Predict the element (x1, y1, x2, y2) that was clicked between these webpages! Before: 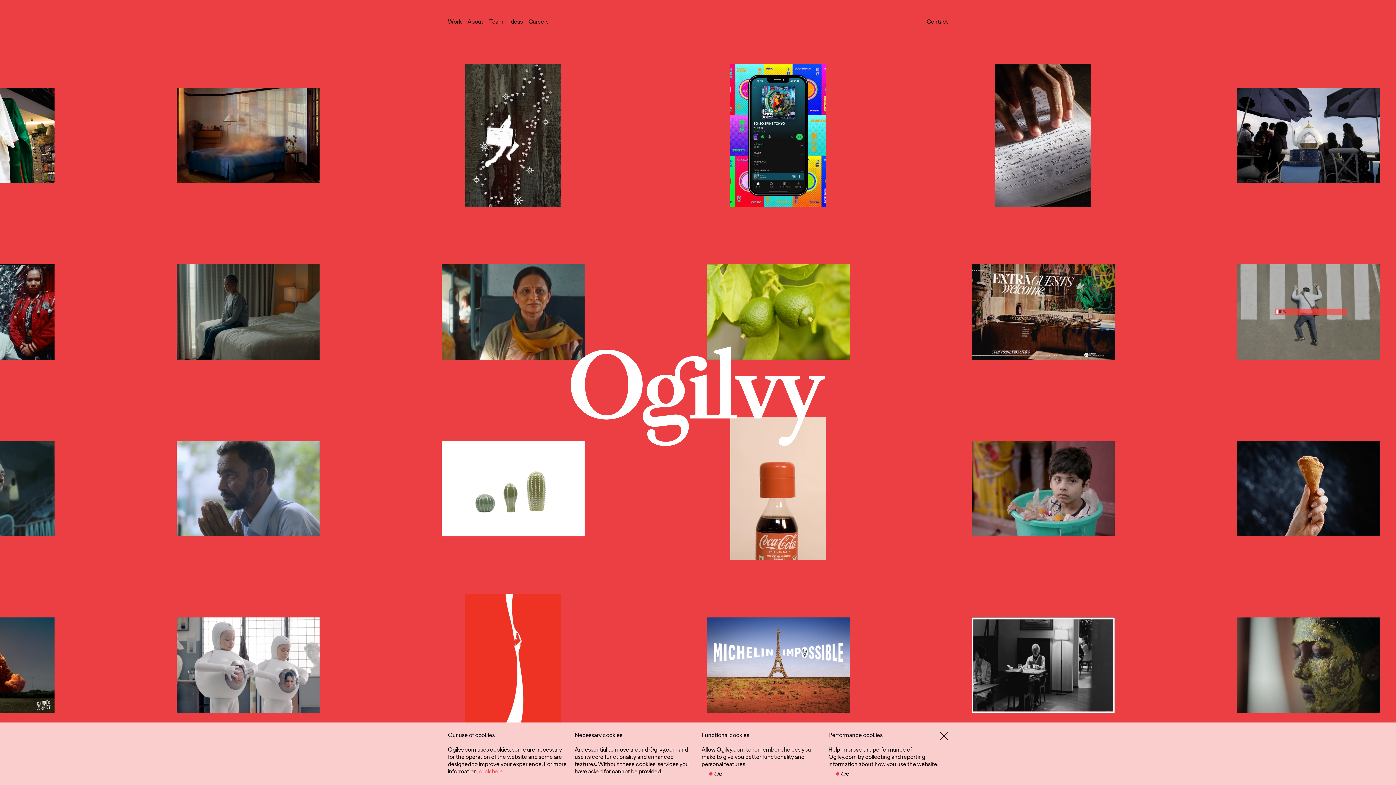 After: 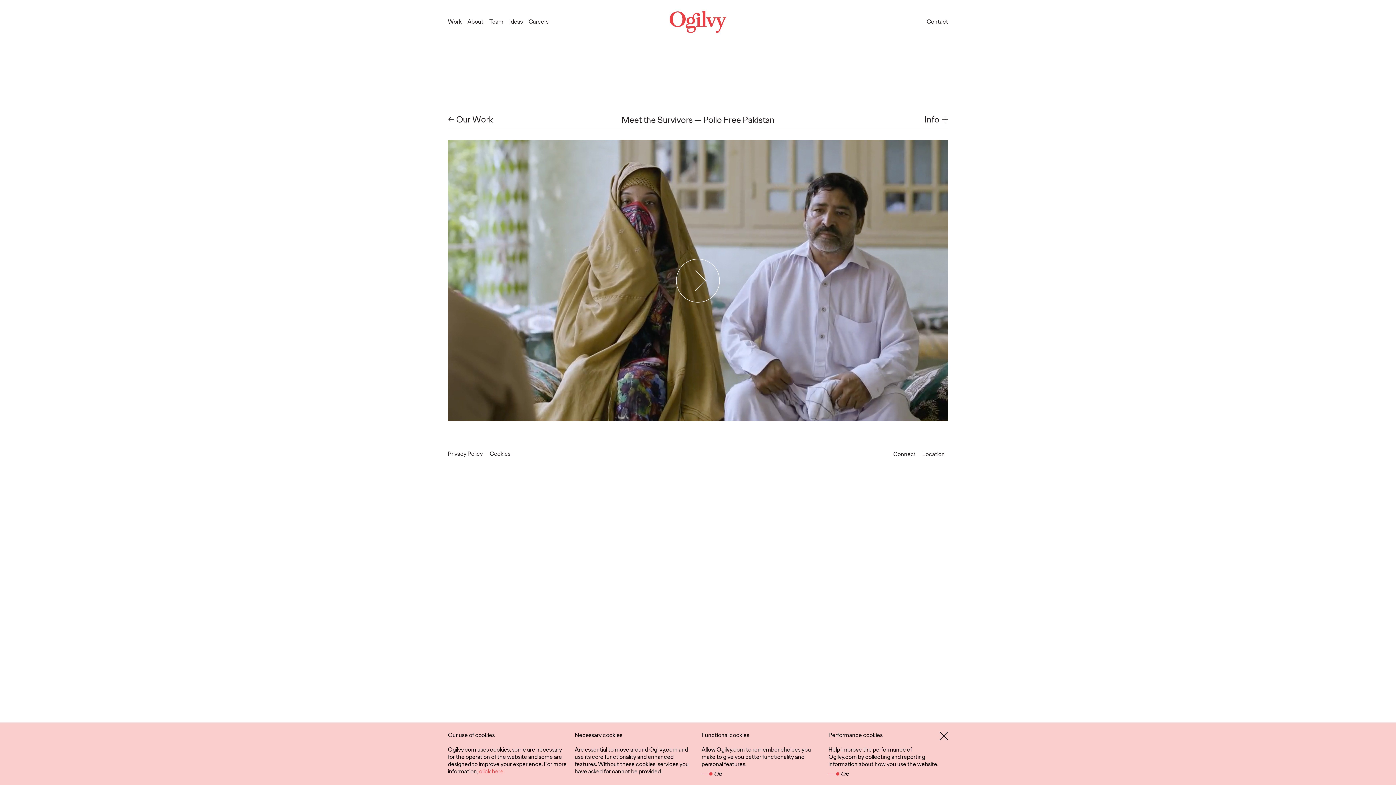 Action: bbox: (240, 441, 384, 536)